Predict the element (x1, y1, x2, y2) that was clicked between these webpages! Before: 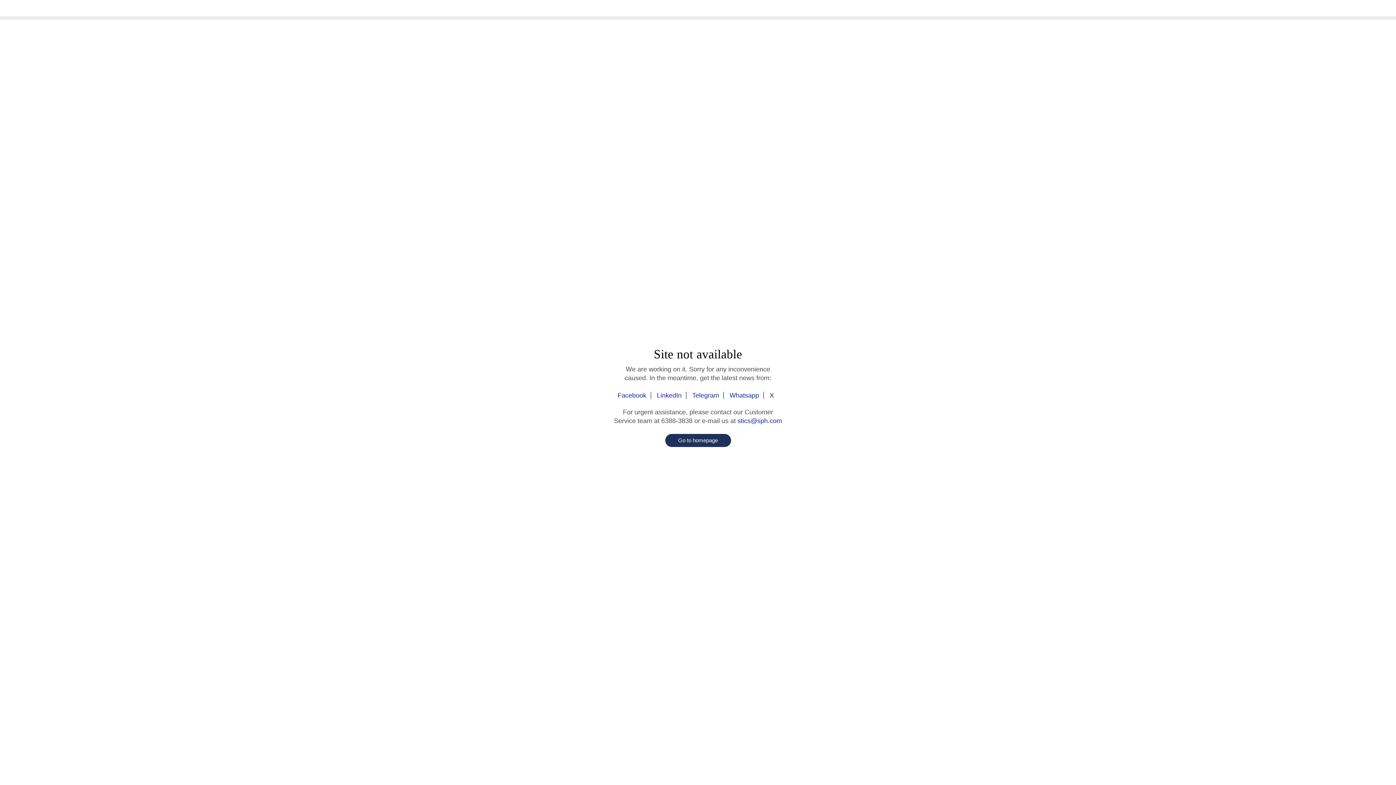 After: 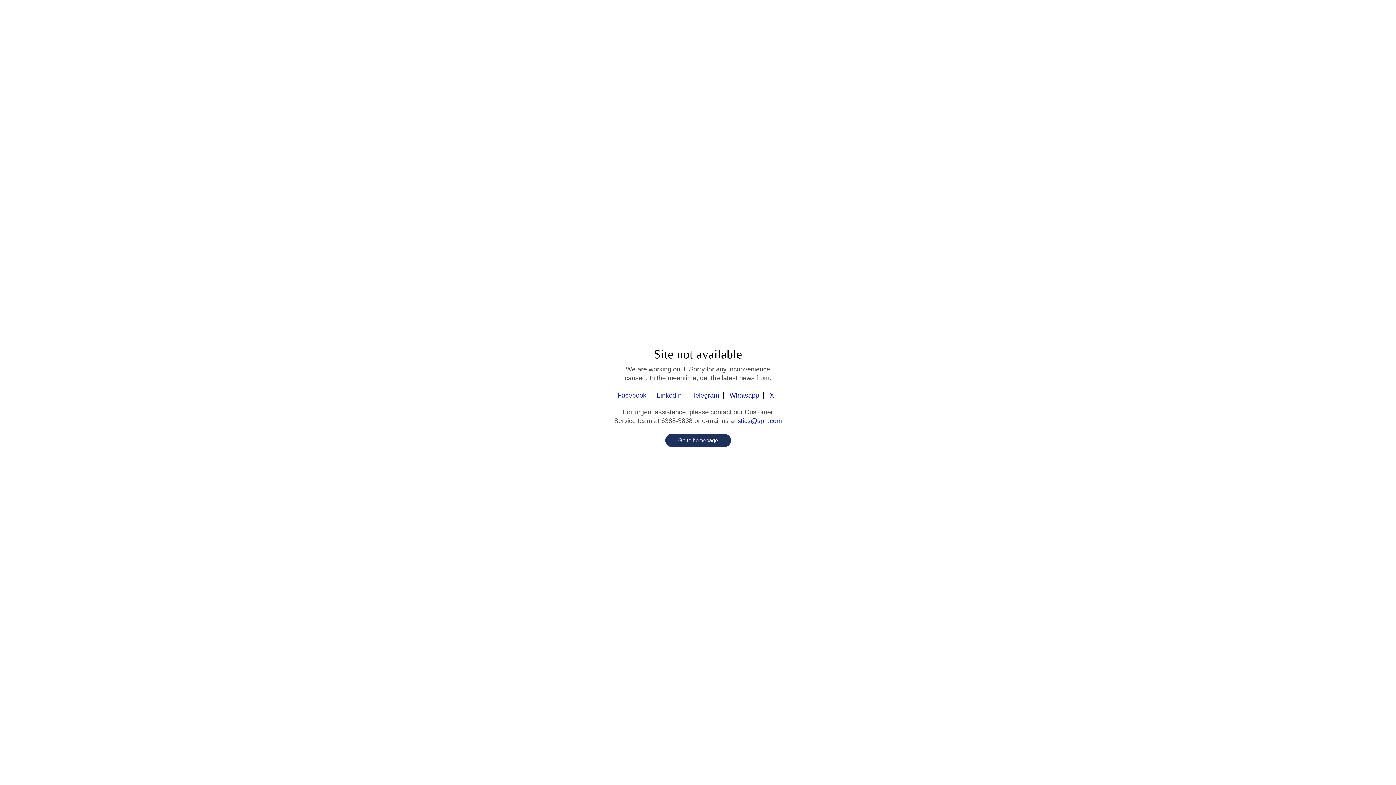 Action: bbox: (617, 392, 651, 399) label: Facebook